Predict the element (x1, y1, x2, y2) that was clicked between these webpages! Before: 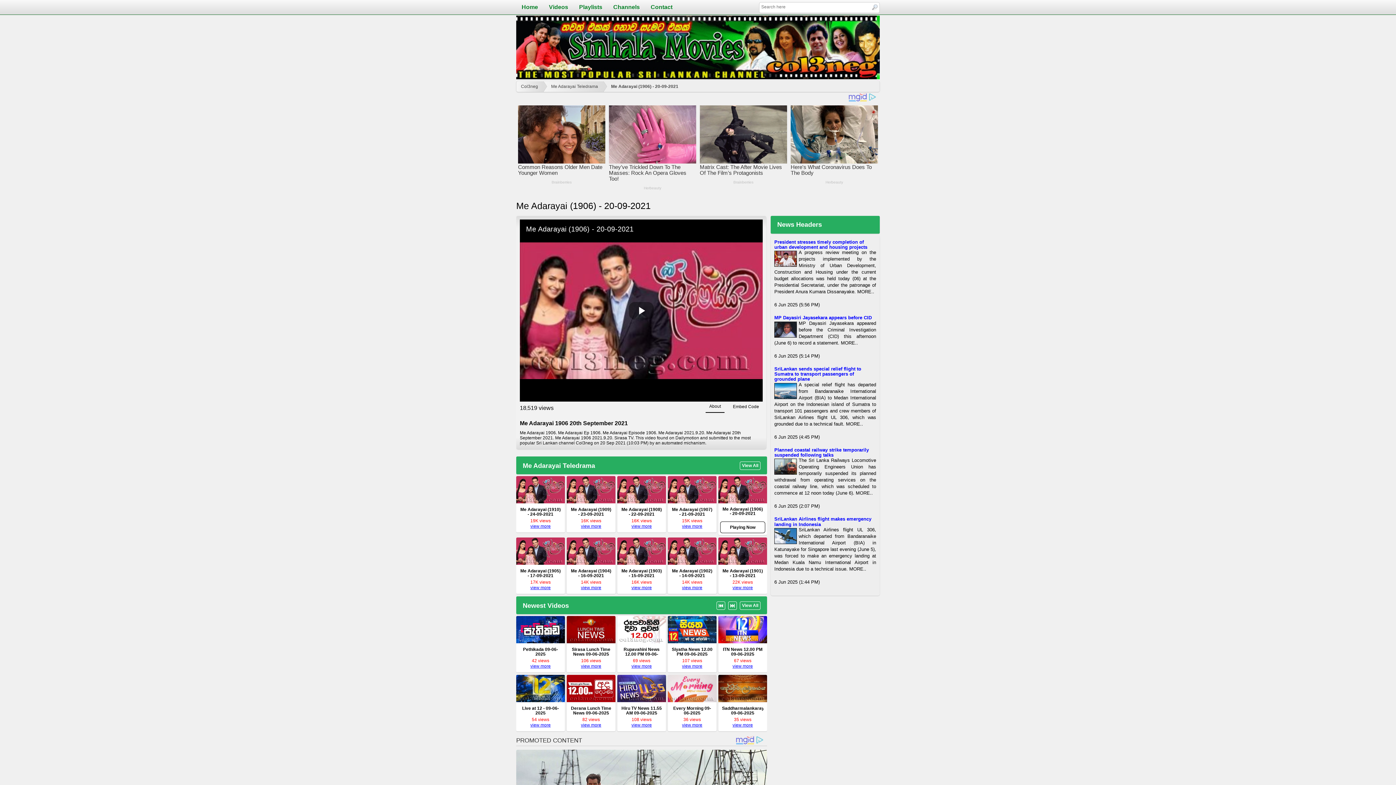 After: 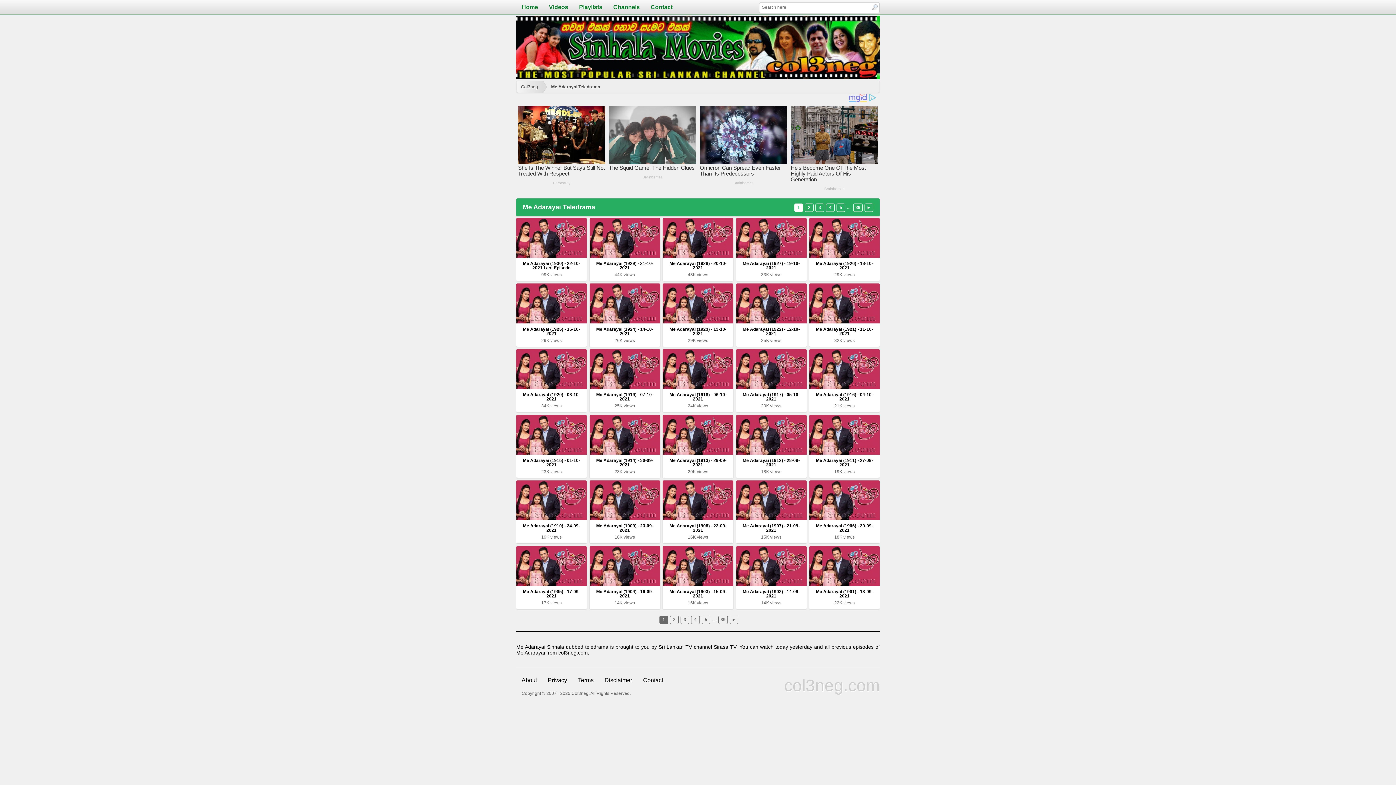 Action: label: view more bbox: (682, 585, 702, 590)